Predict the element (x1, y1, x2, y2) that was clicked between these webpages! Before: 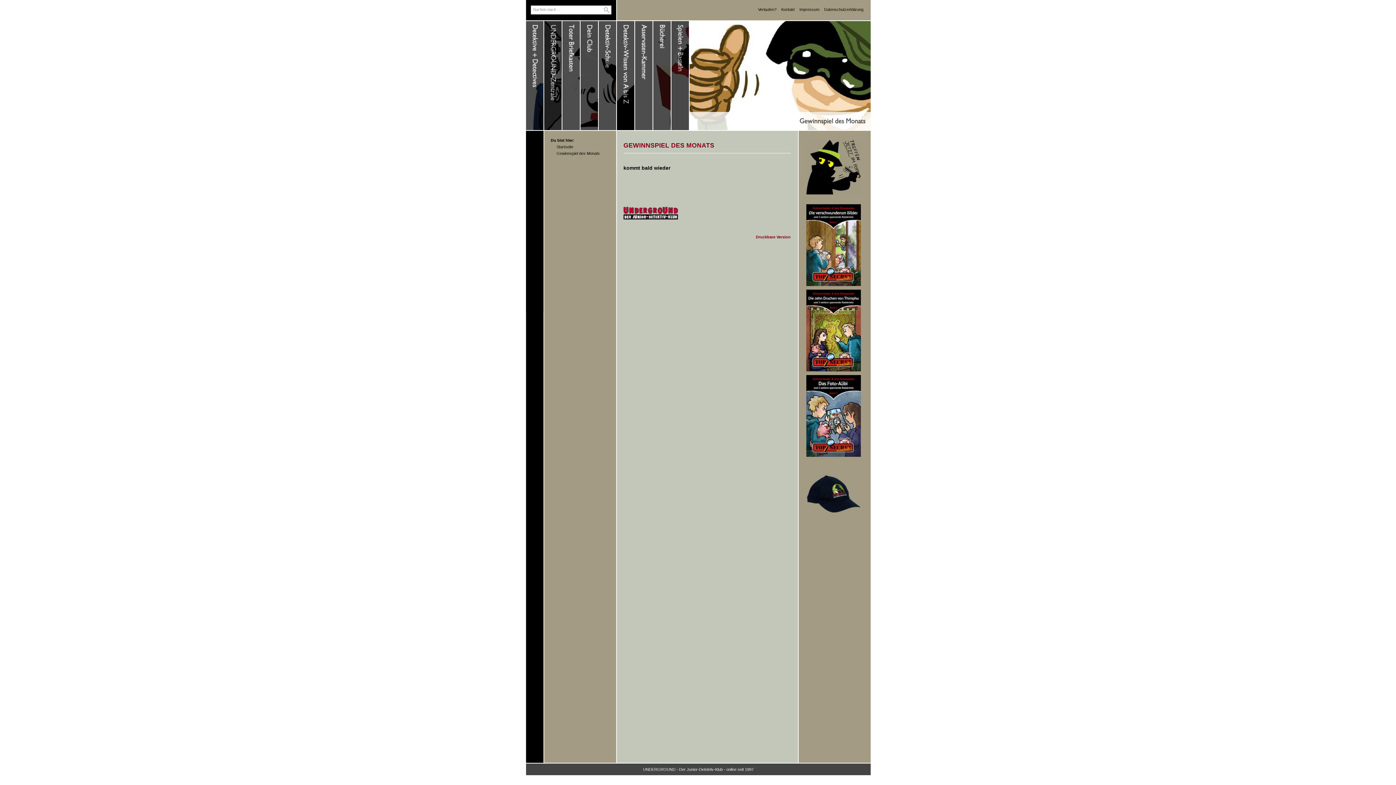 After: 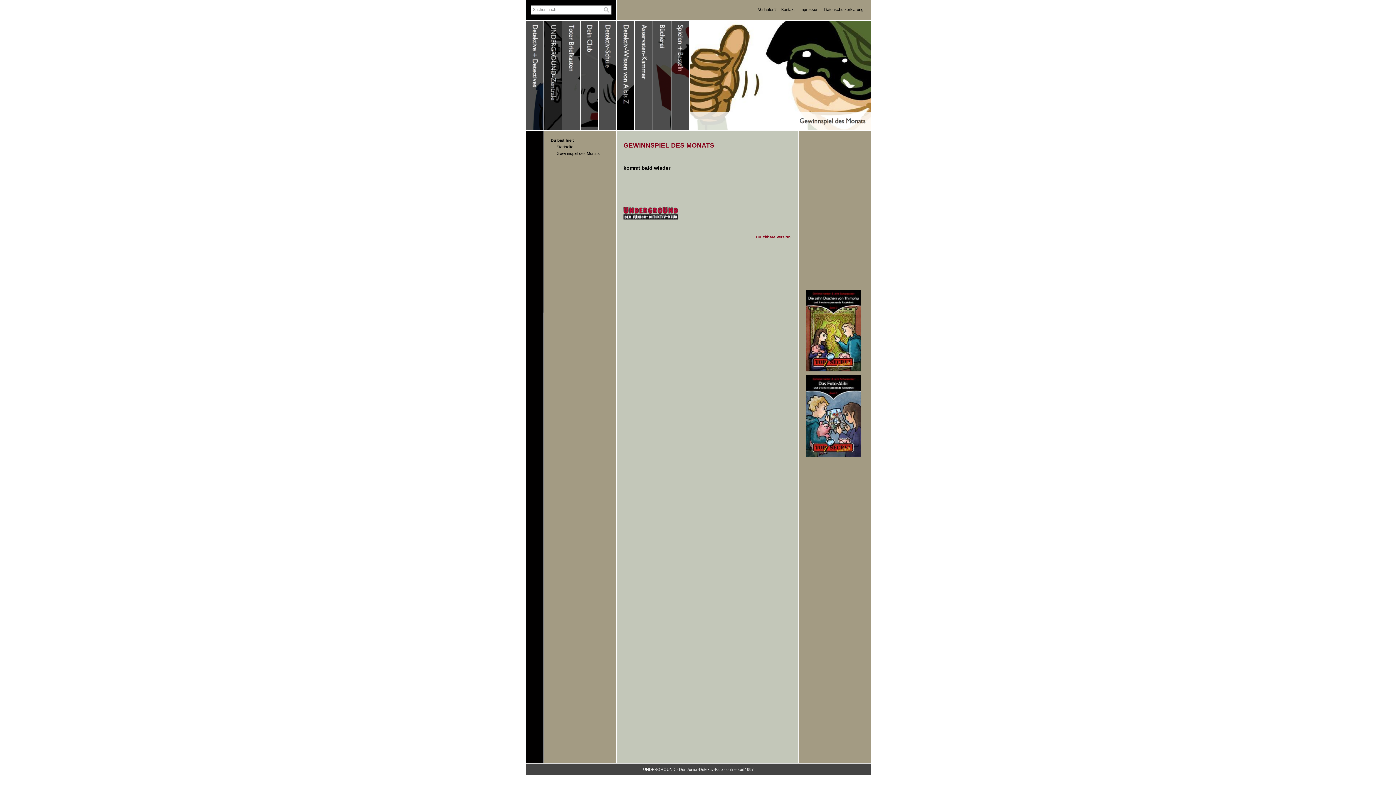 Action: label: Druckbare Version bbox: (756, 234, 790, 239)